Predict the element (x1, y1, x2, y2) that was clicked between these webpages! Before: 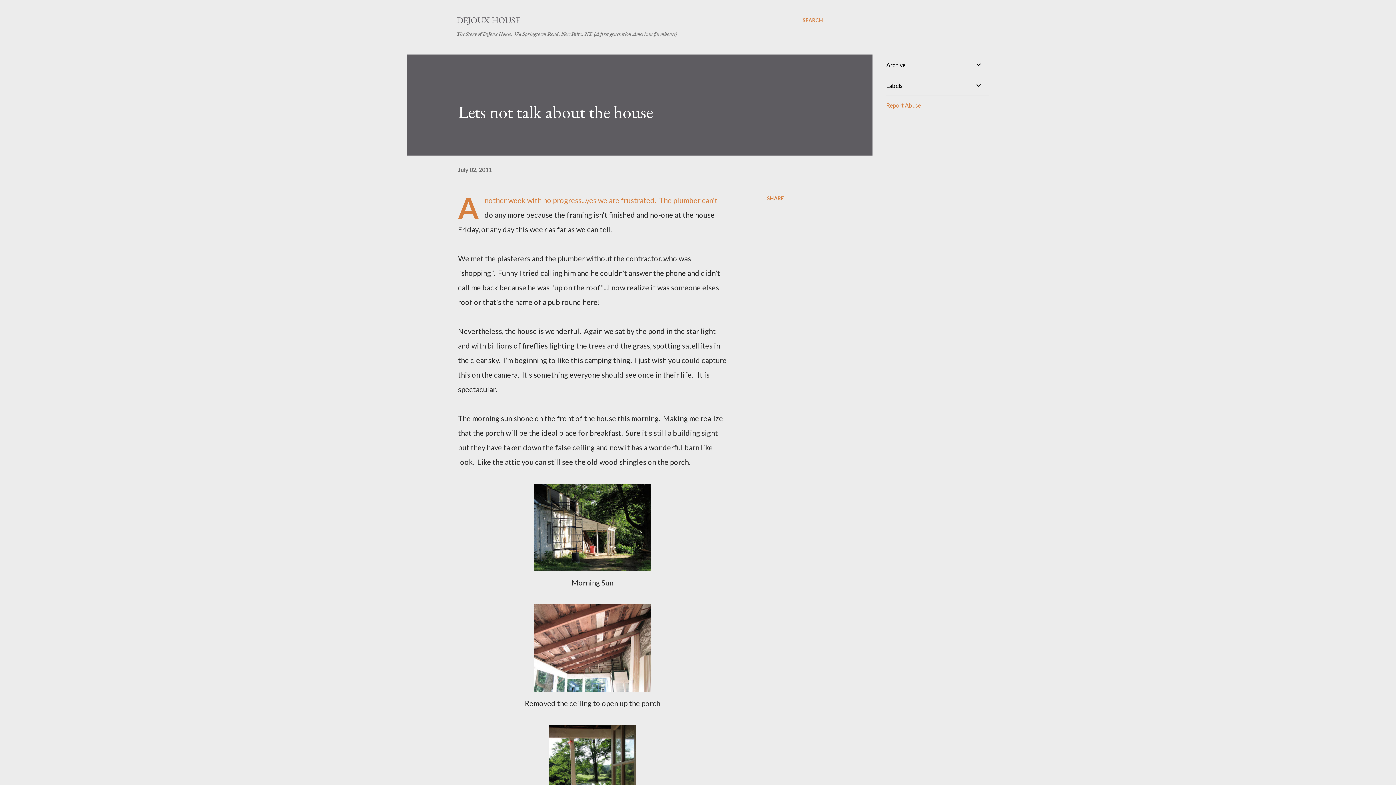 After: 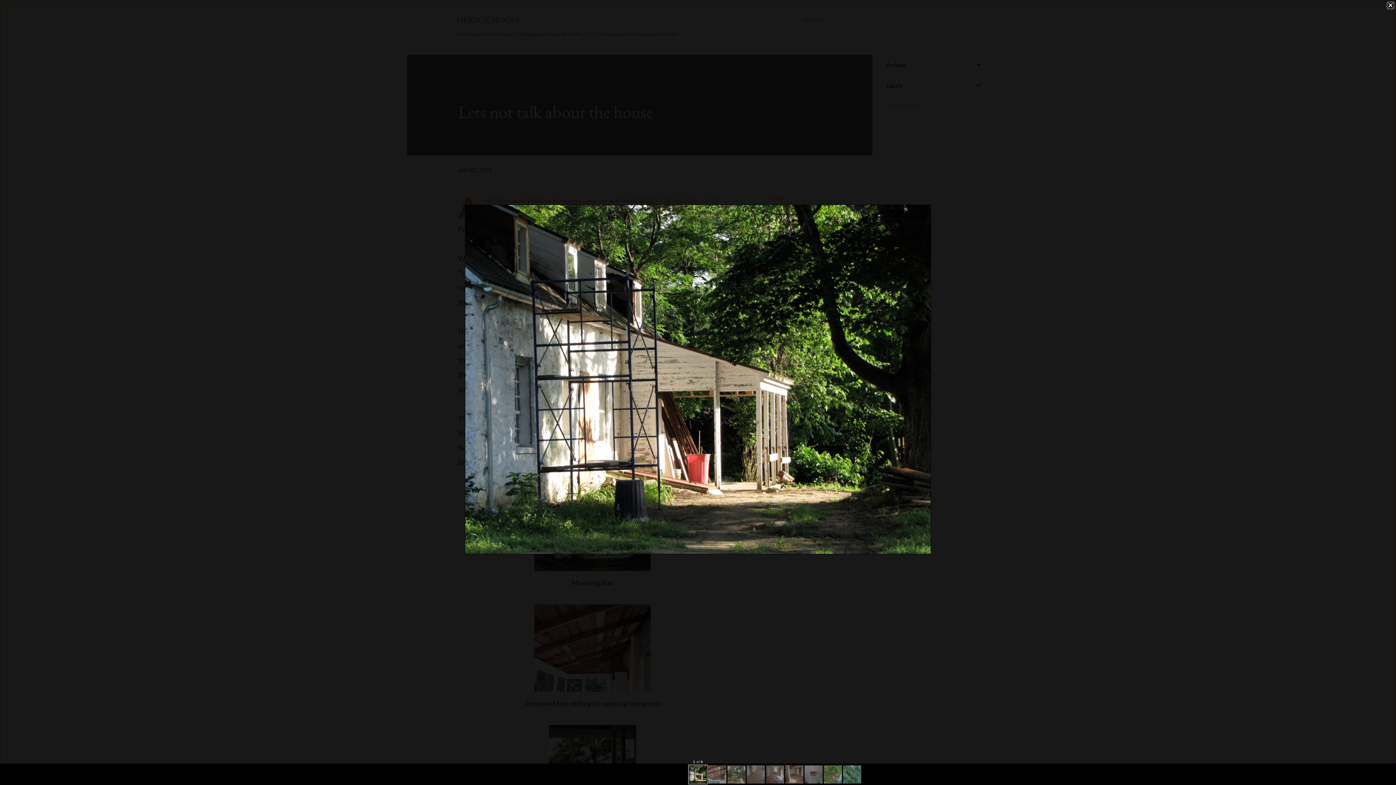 Action: bbox: (534, 484, 650, 575)